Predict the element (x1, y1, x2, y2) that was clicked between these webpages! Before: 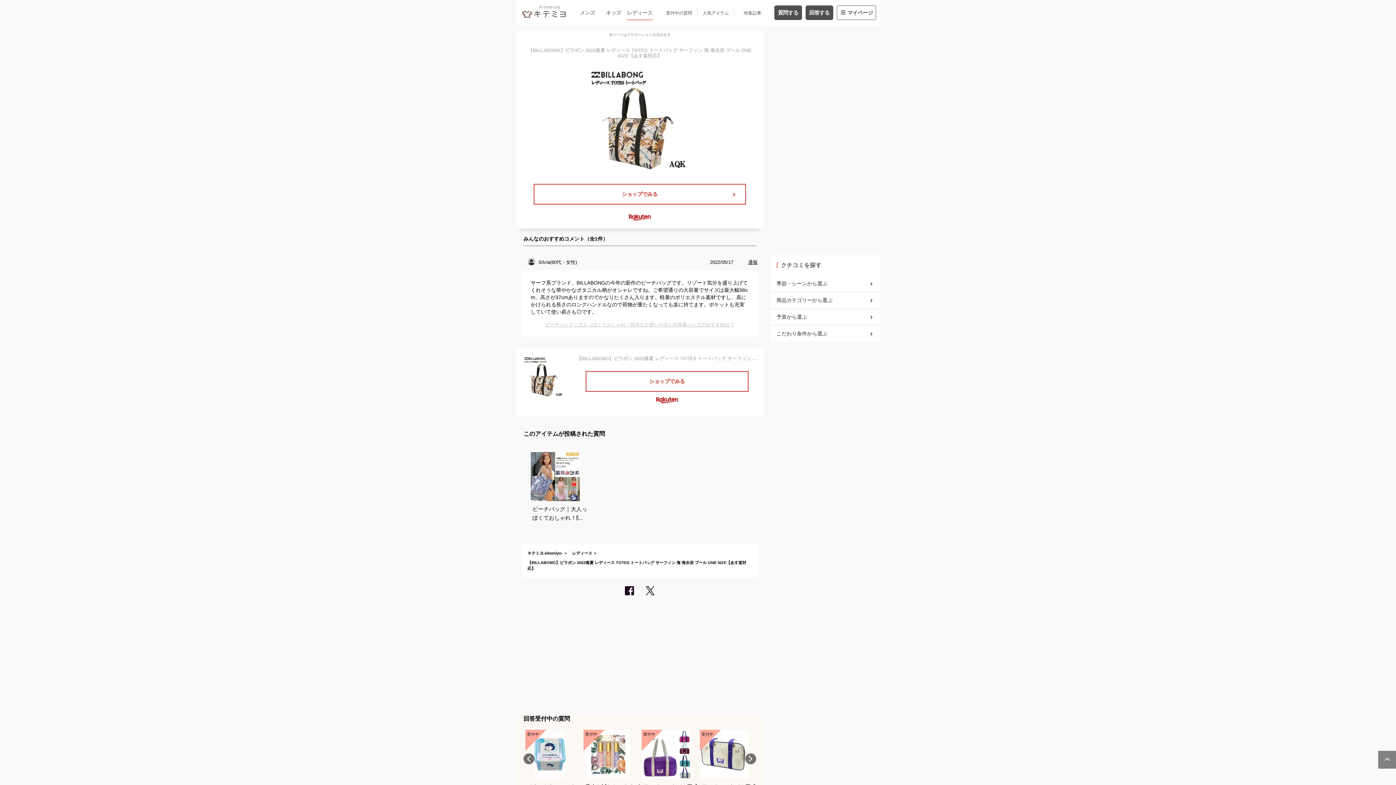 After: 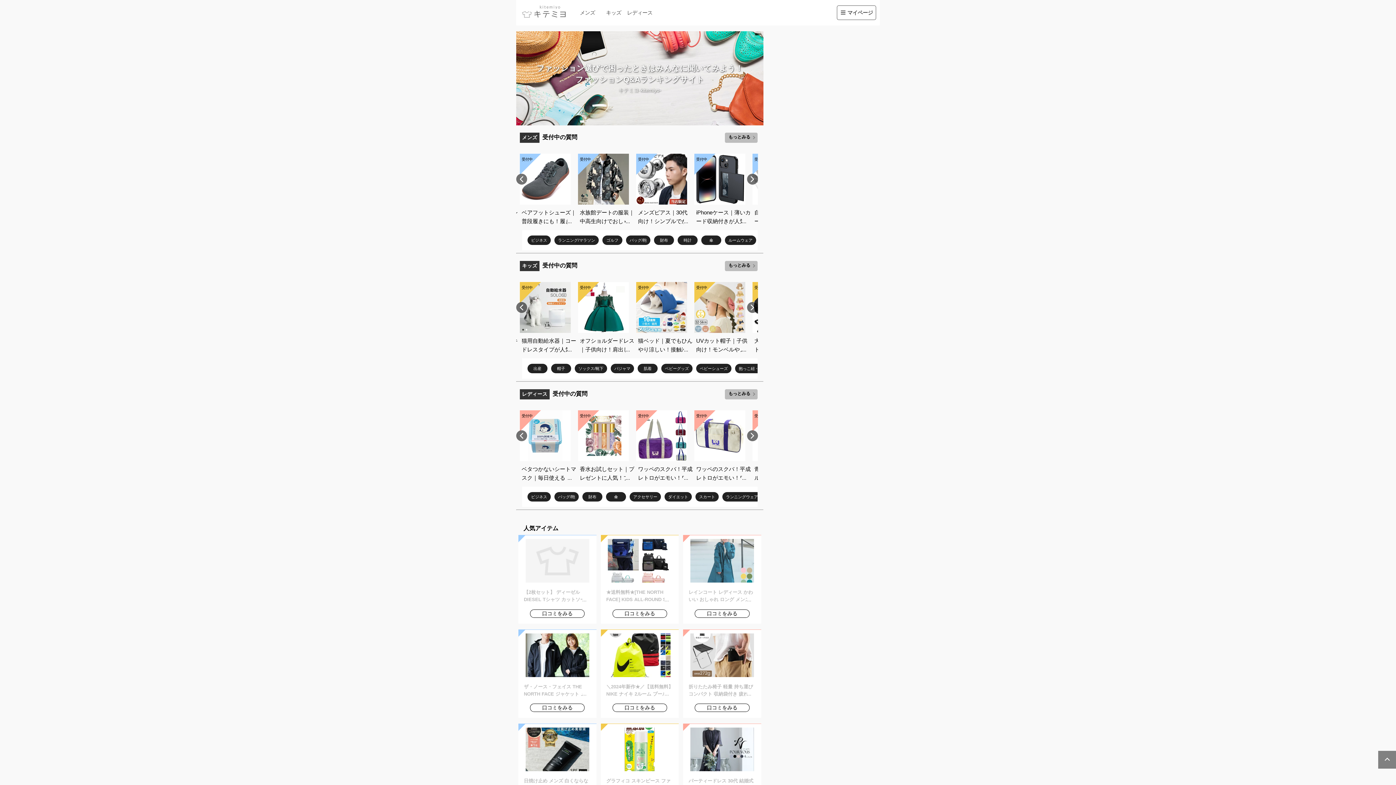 Action: bbox: (522, 5, 565, 20)